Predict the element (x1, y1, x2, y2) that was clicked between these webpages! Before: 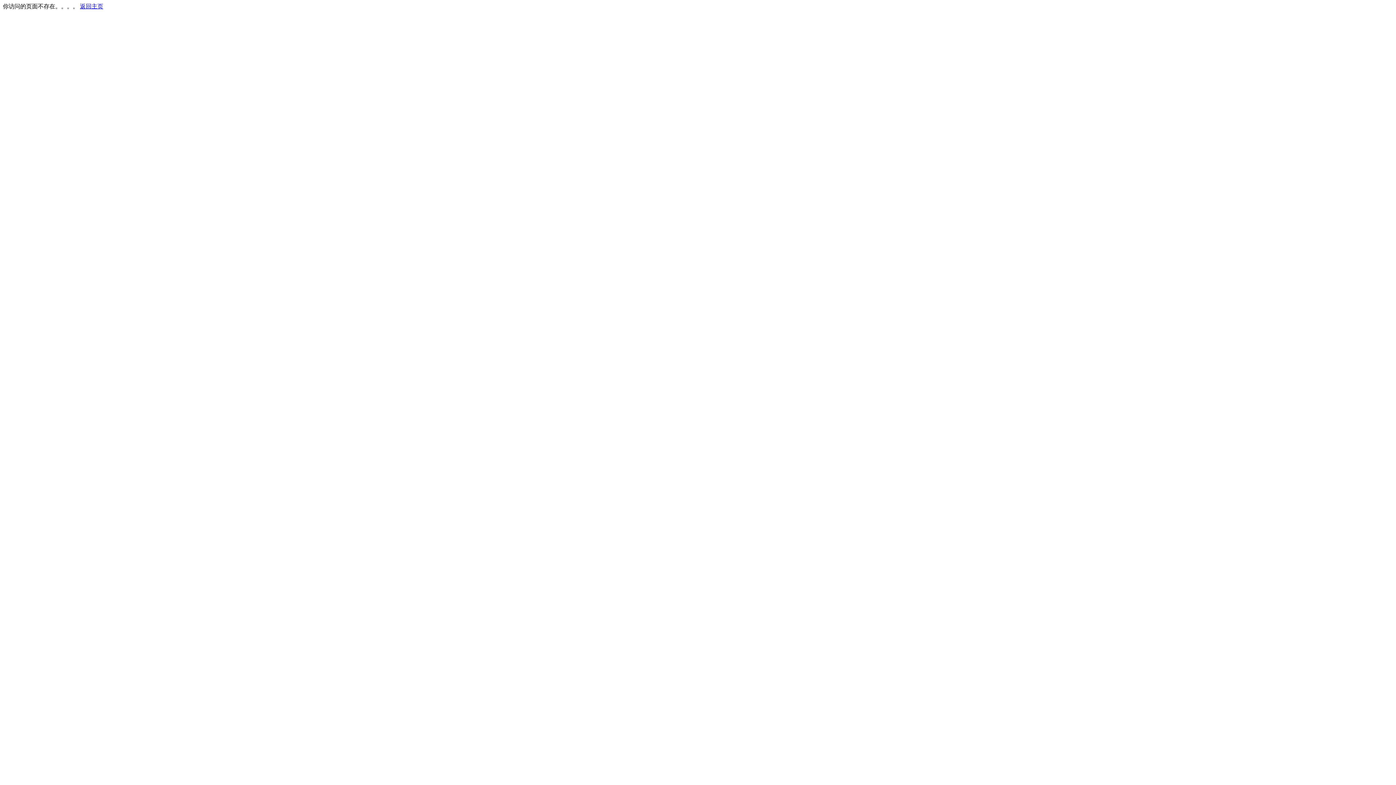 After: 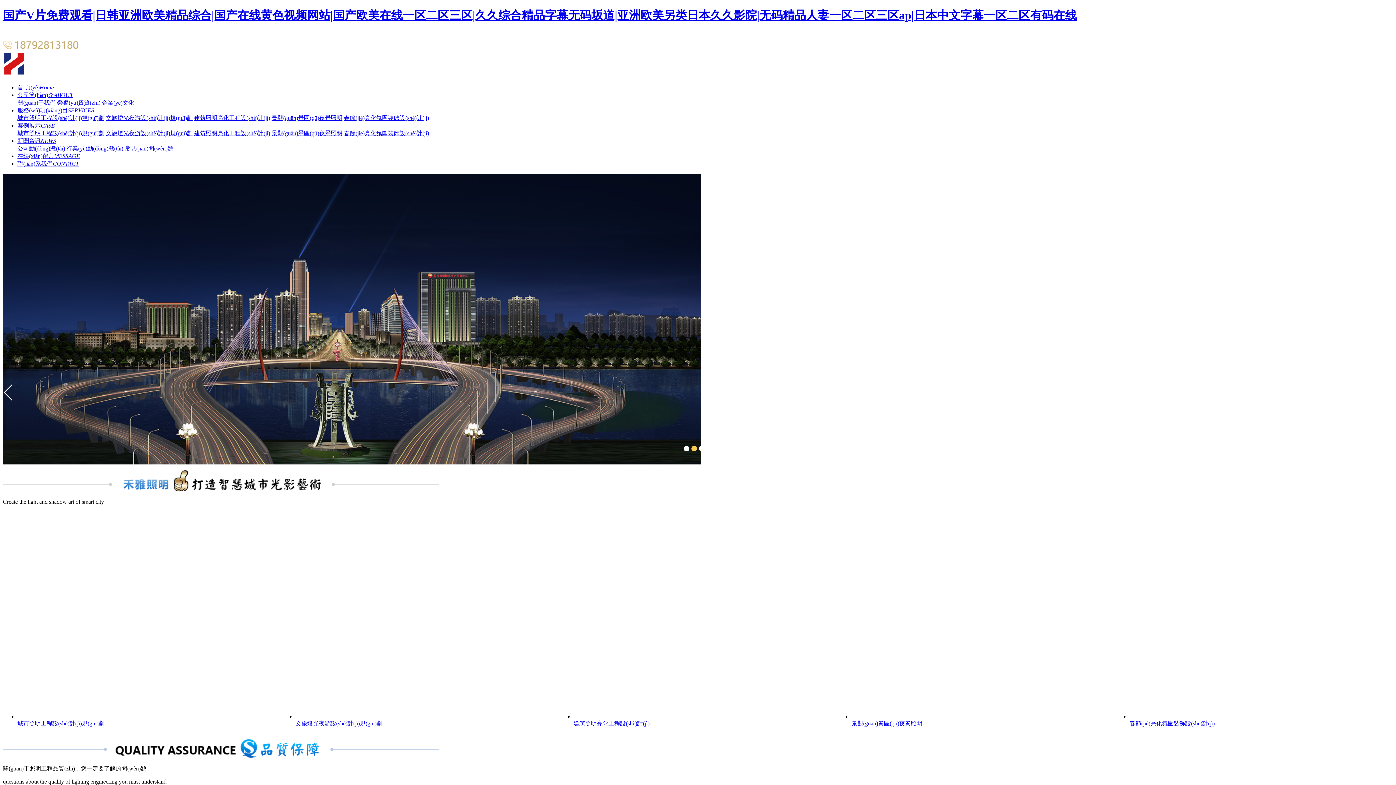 Action: label: 返回主页 bbox: (80, 3, 103, 9)